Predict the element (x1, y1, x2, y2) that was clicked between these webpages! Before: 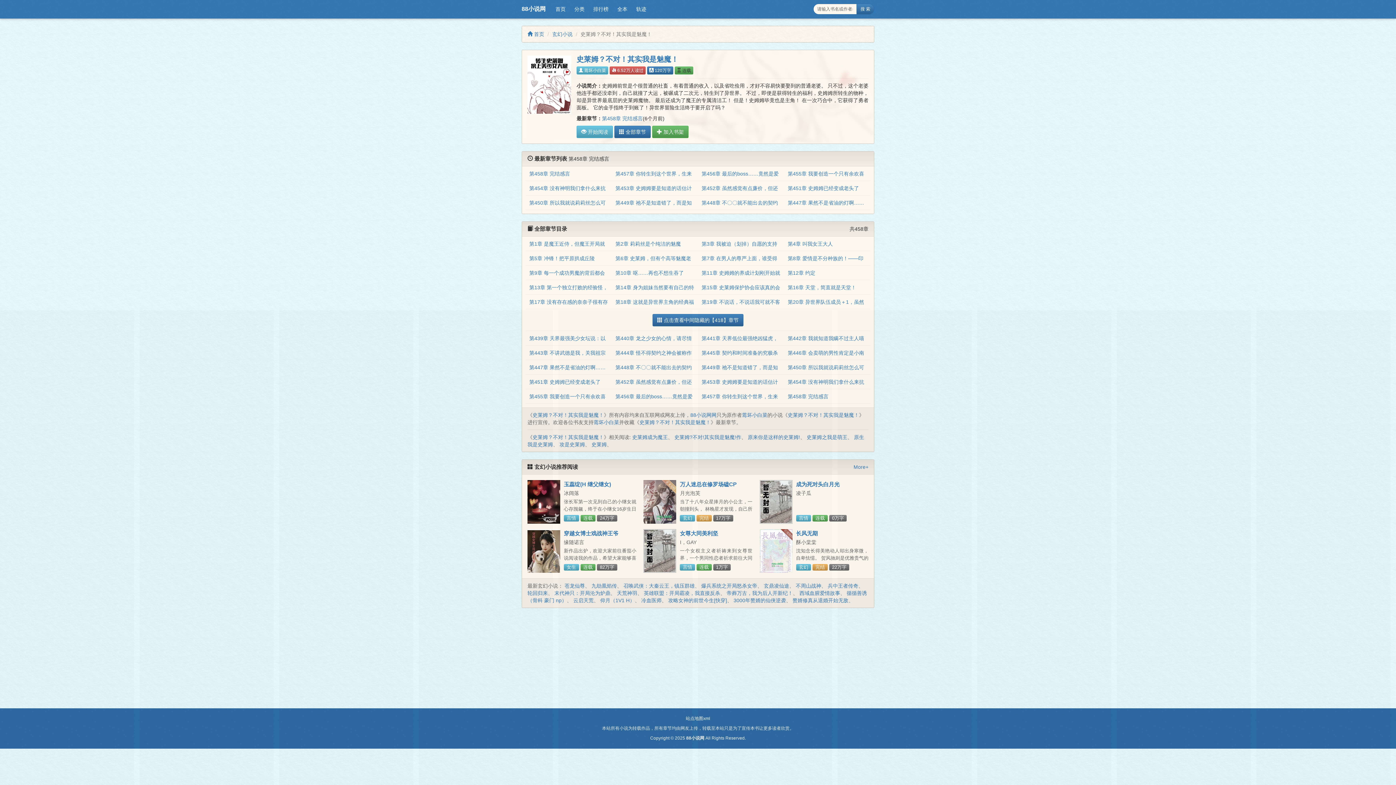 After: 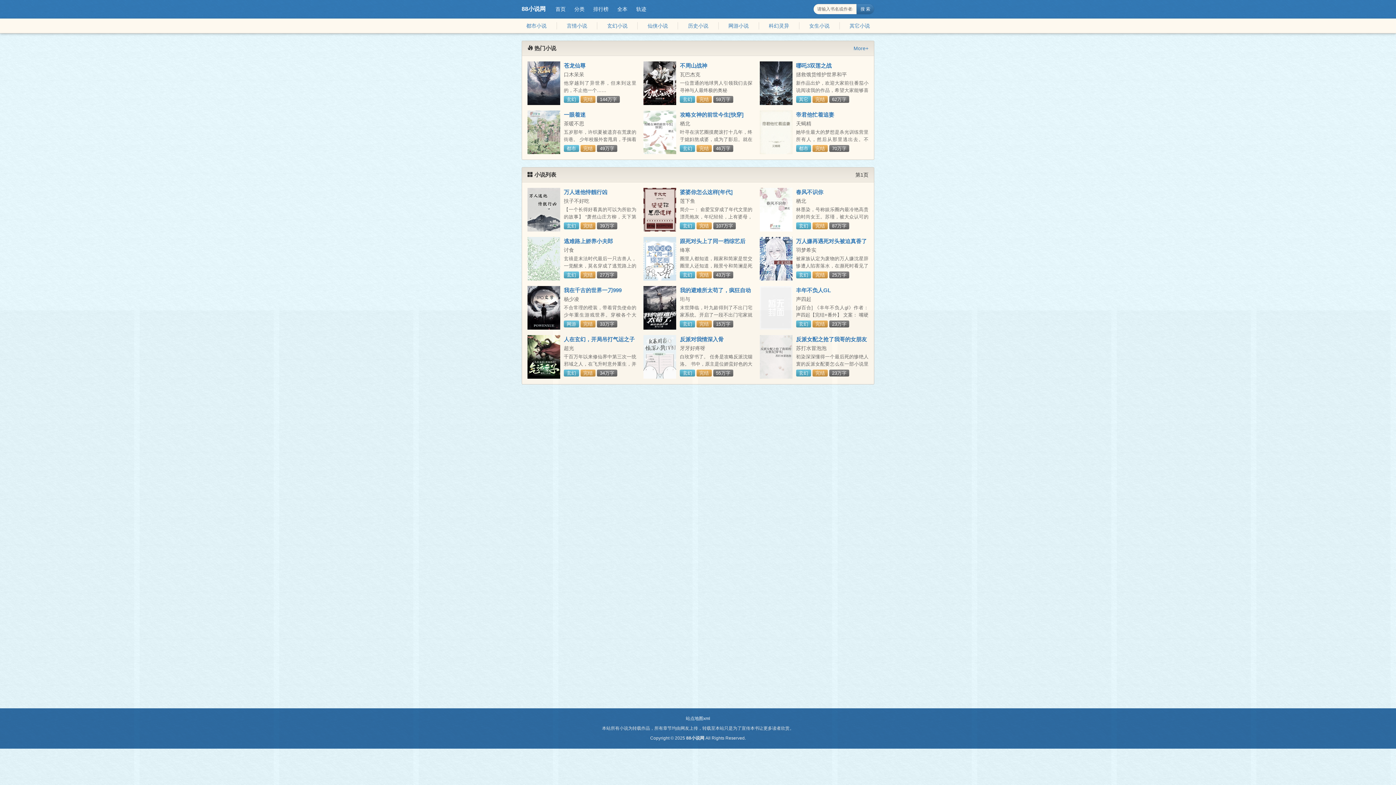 Action: bbox: (613, 3, 632, 14) label: 全本